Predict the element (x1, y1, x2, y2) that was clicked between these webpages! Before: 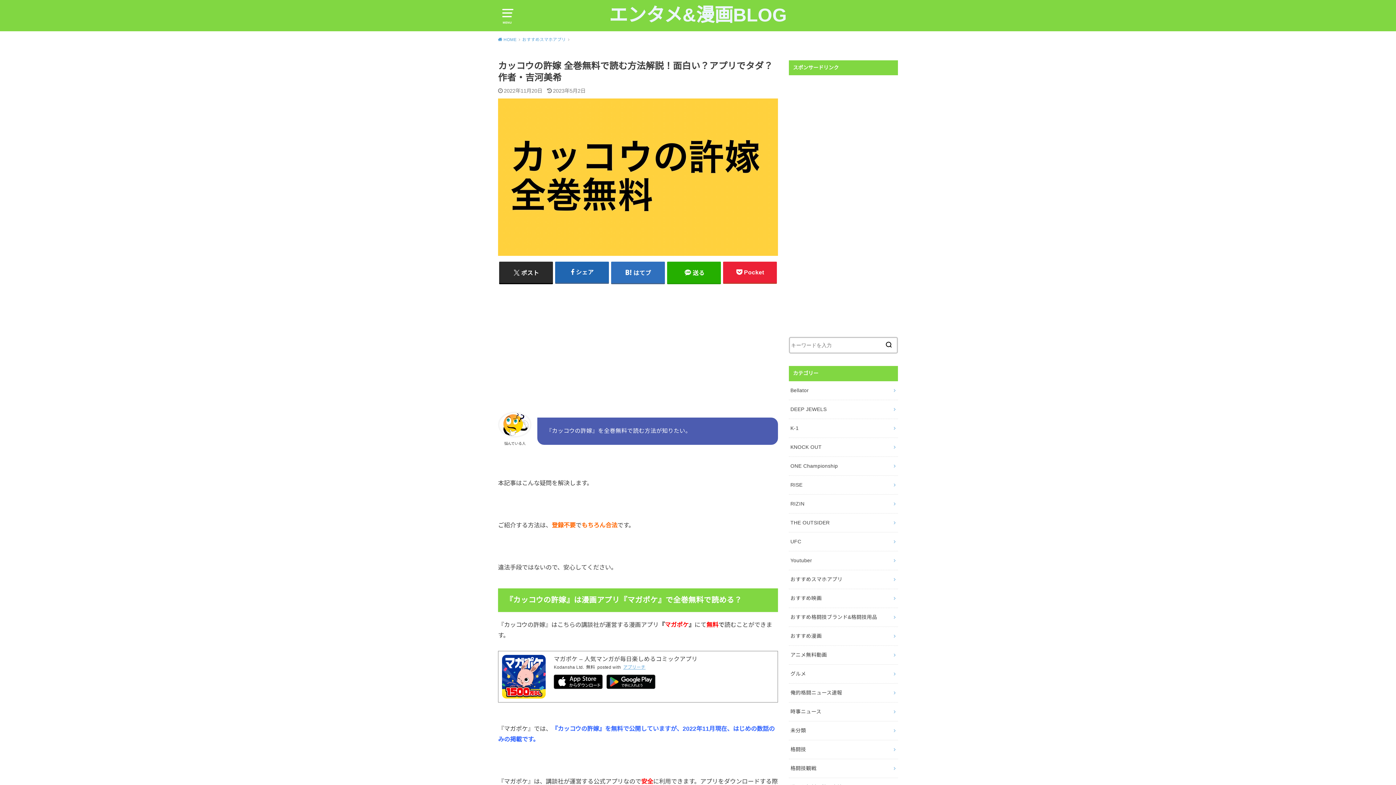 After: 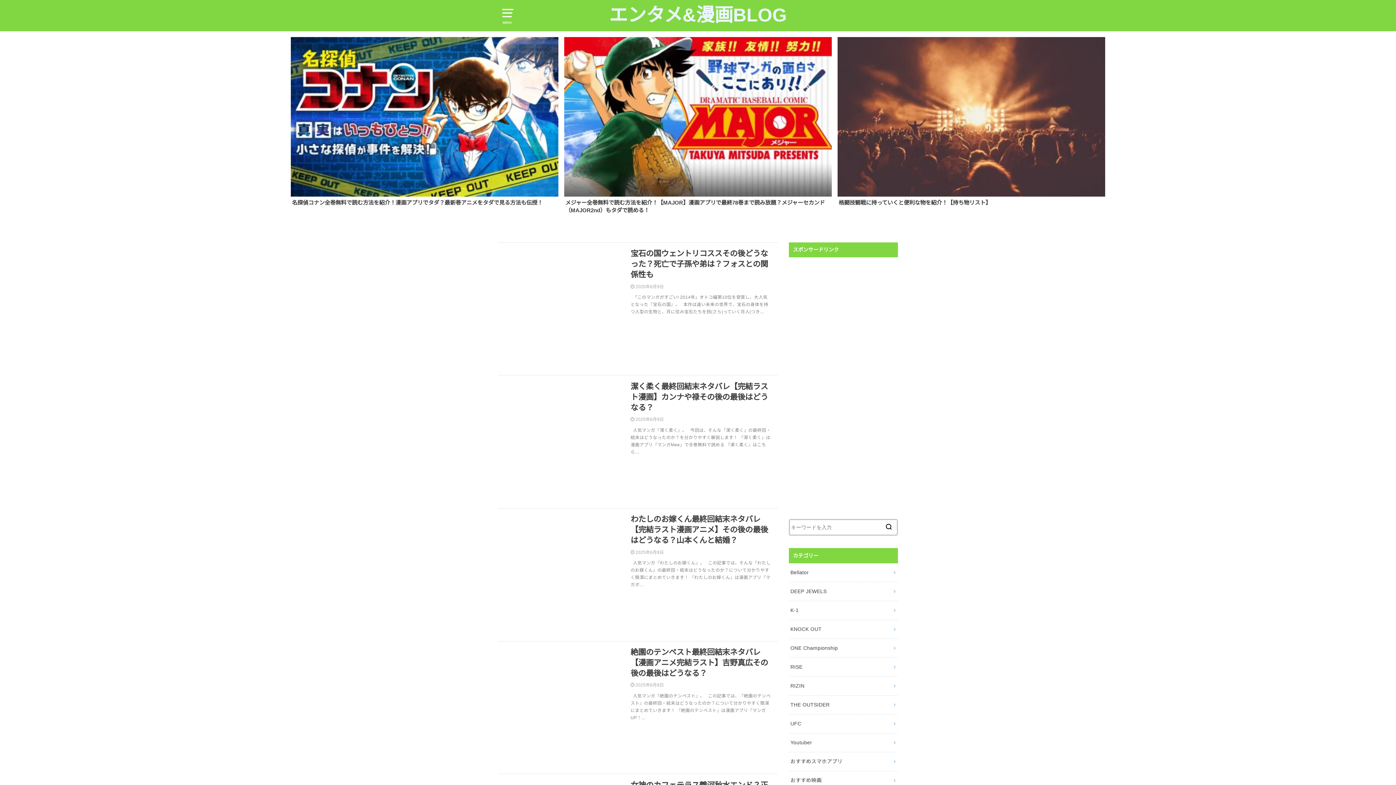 Action: label:  HOME bbox: (498, 37, 520, 41)